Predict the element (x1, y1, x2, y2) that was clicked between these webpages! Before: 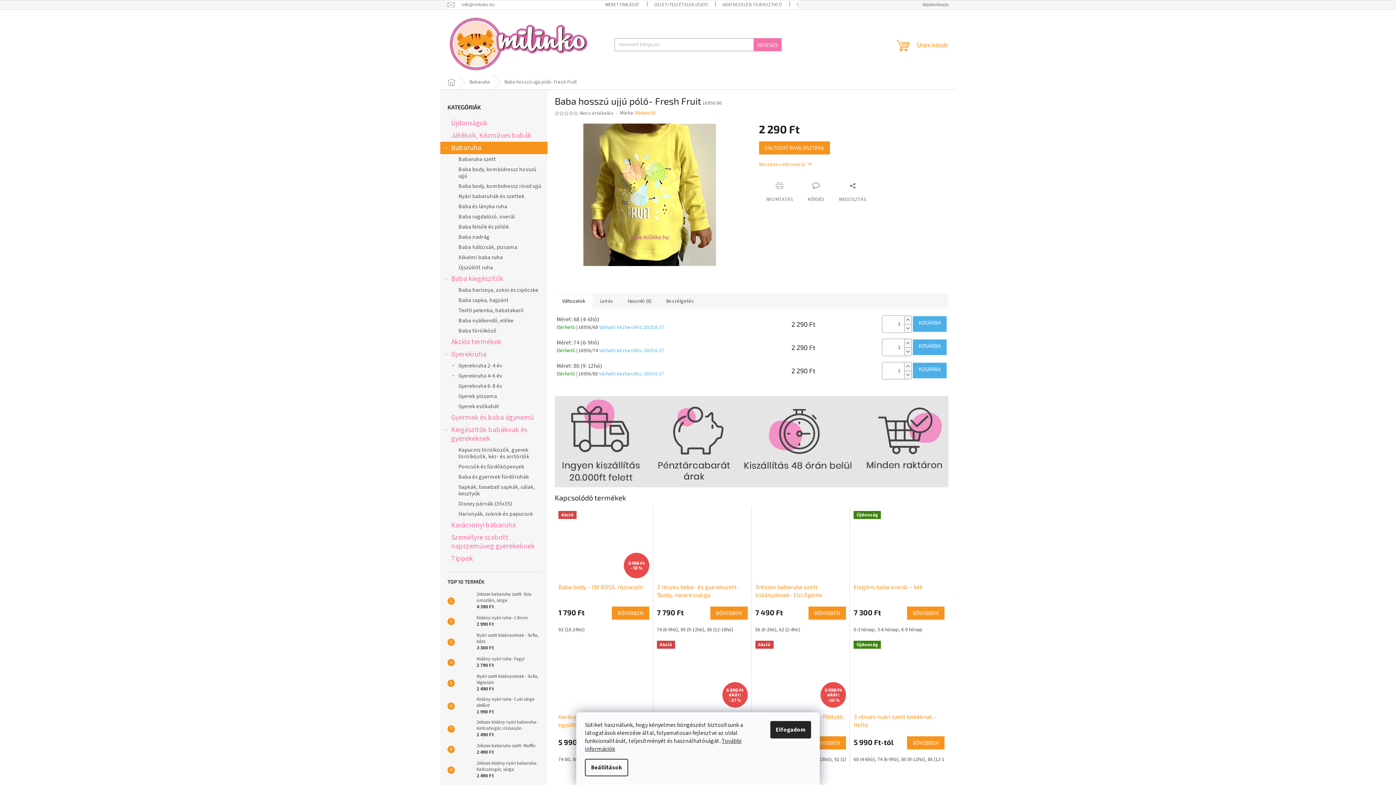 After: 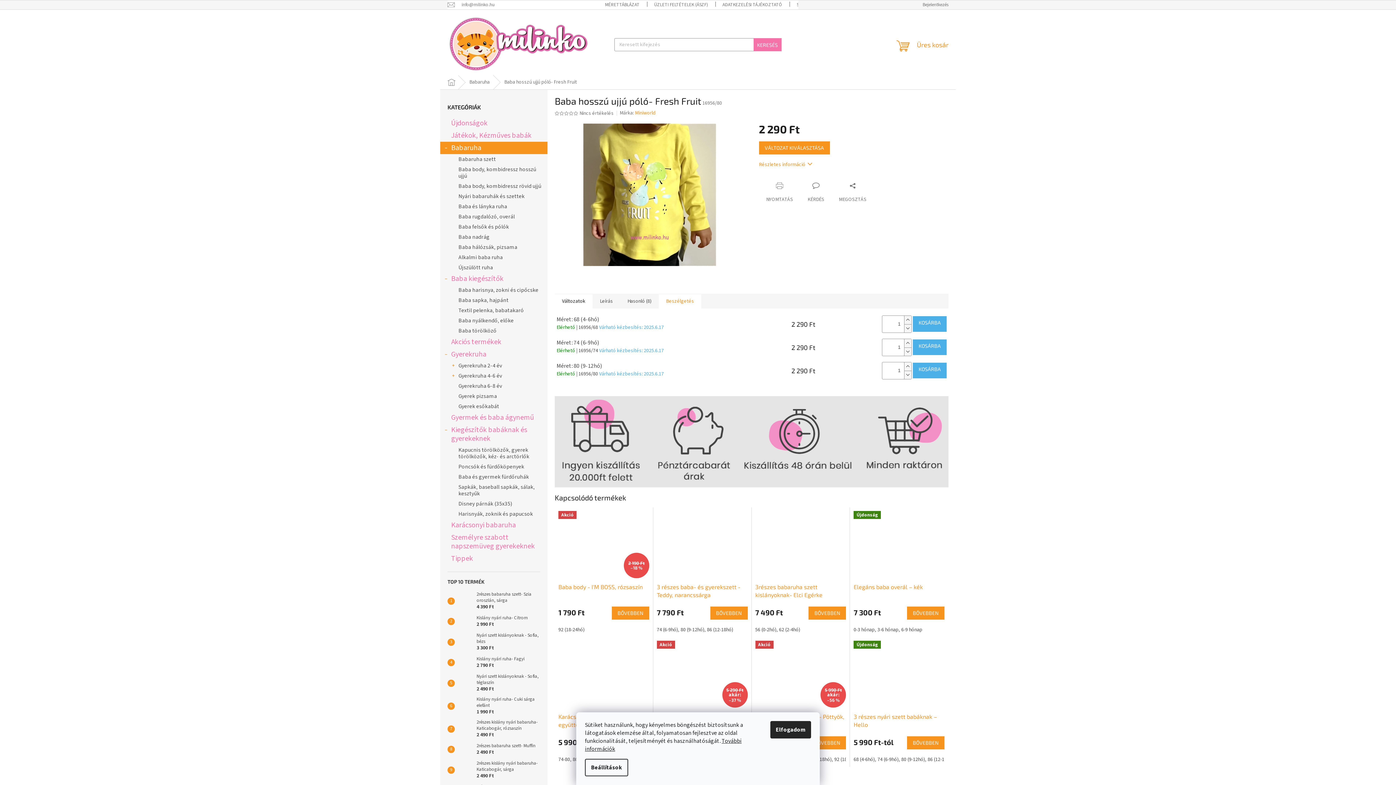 Action: label: Beszélgetés bbox: (658, 293, 701, 308)